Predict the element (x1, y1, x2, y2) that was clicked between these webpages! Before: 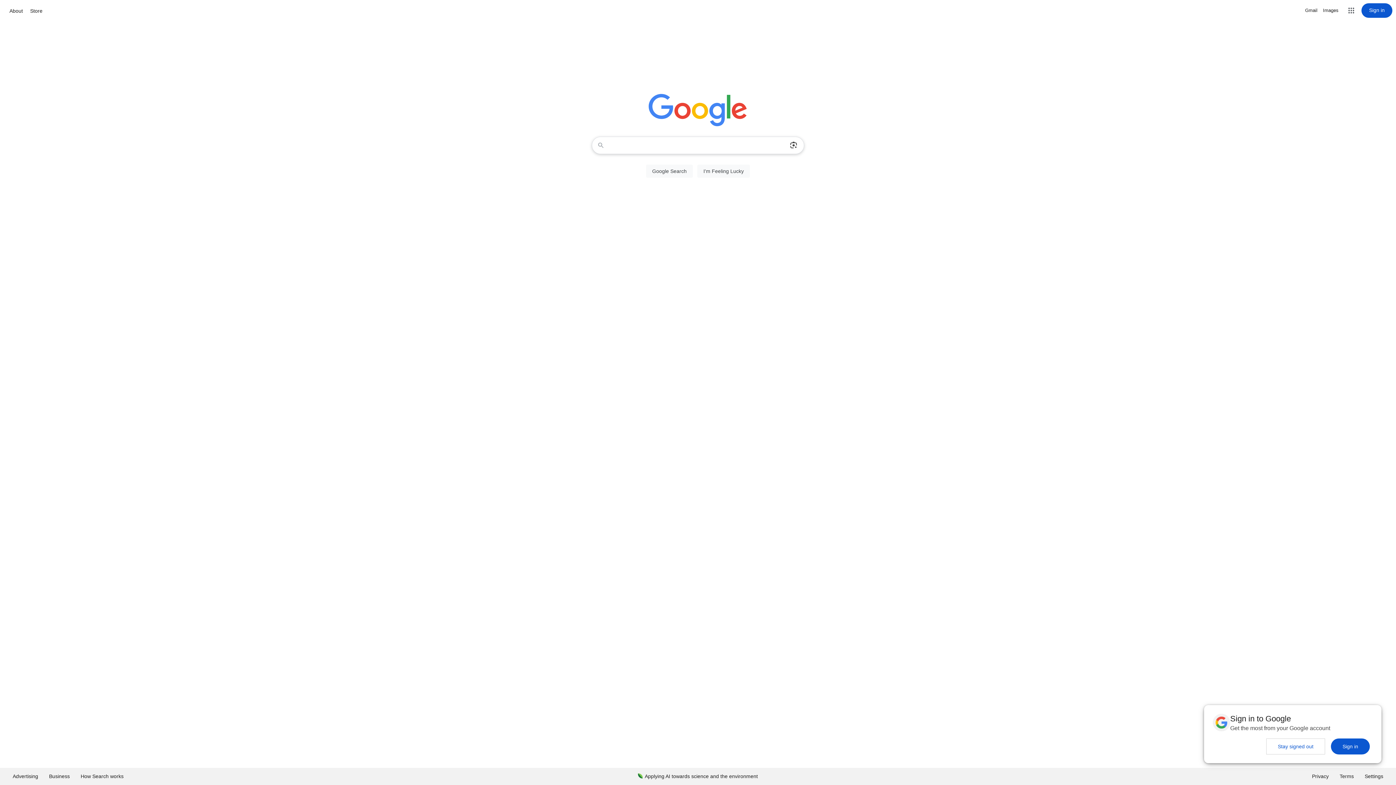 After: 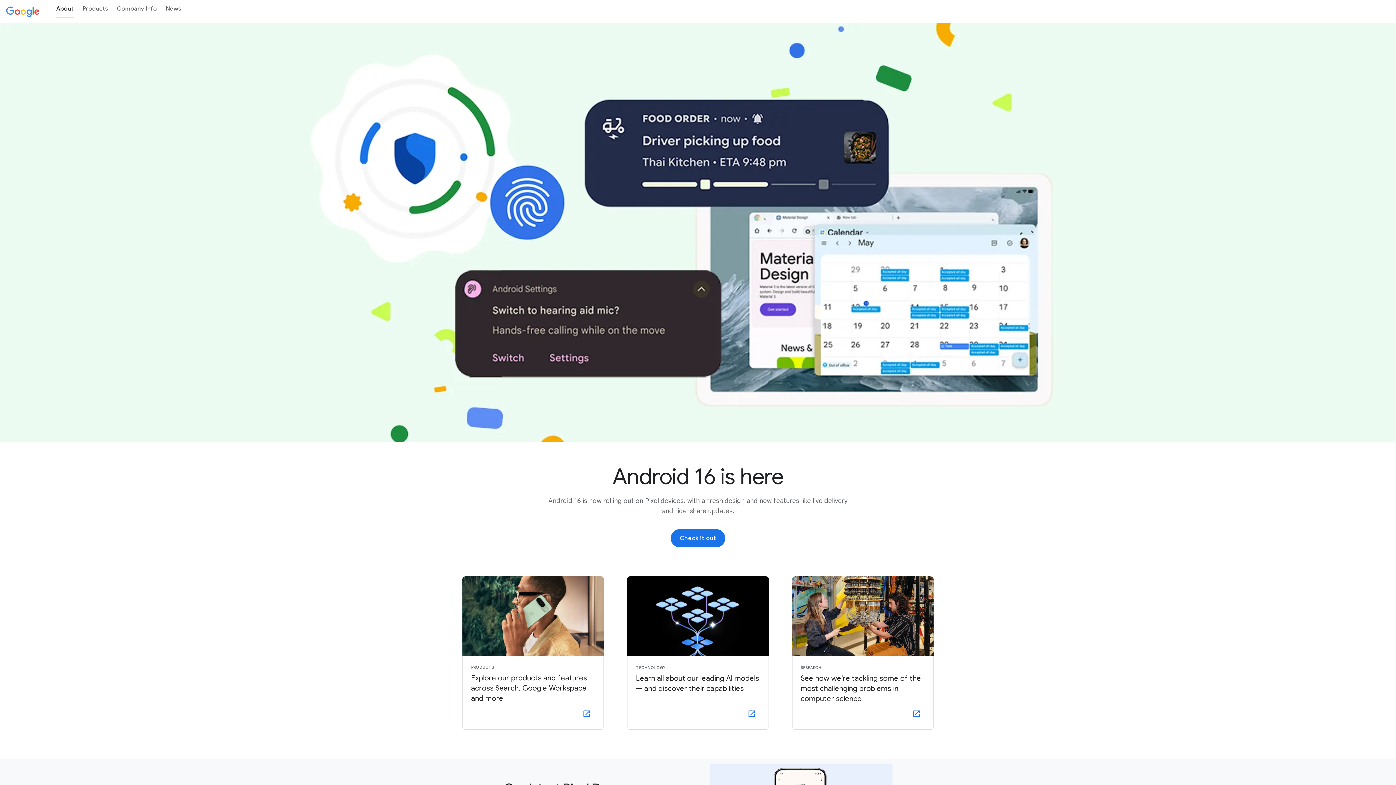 Action: label: About bbox: (7, 6, 24, 15)